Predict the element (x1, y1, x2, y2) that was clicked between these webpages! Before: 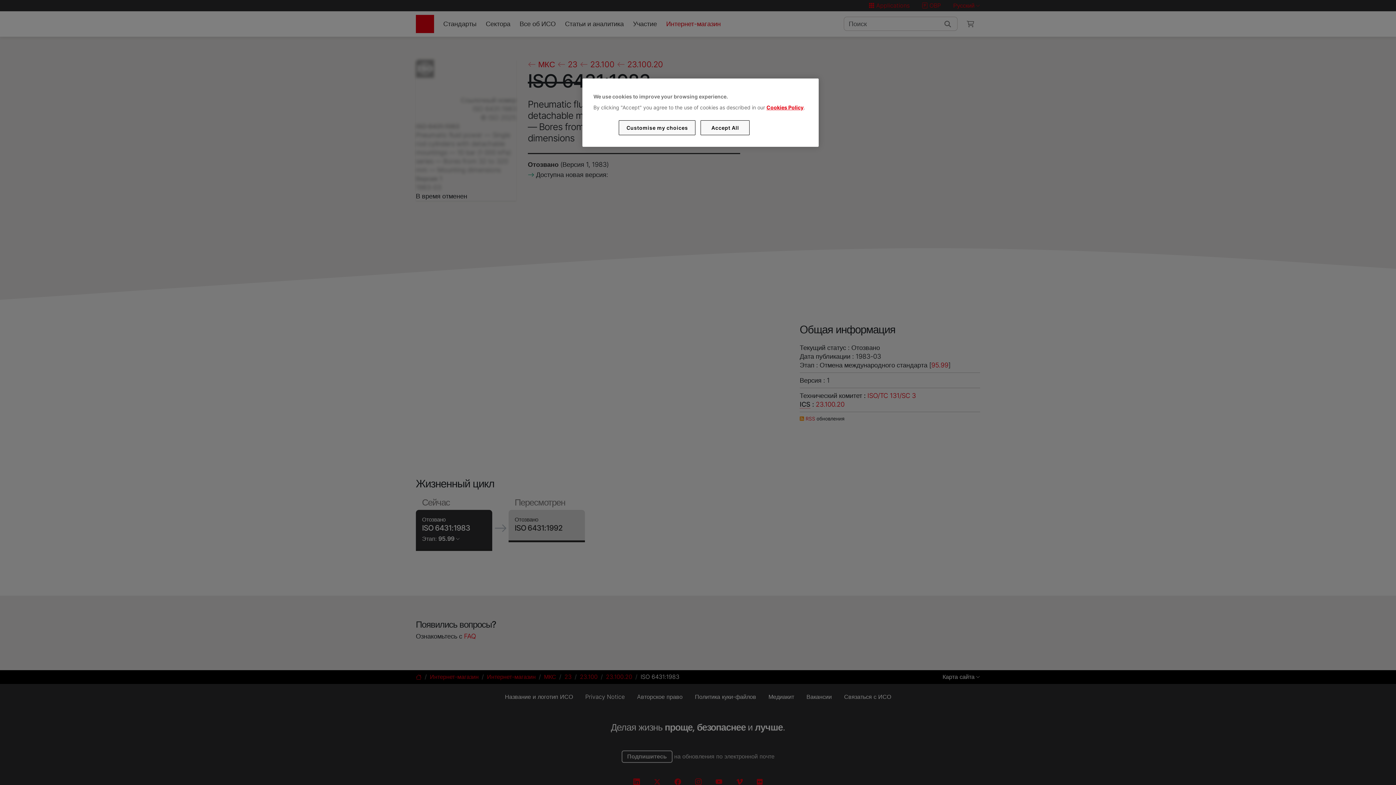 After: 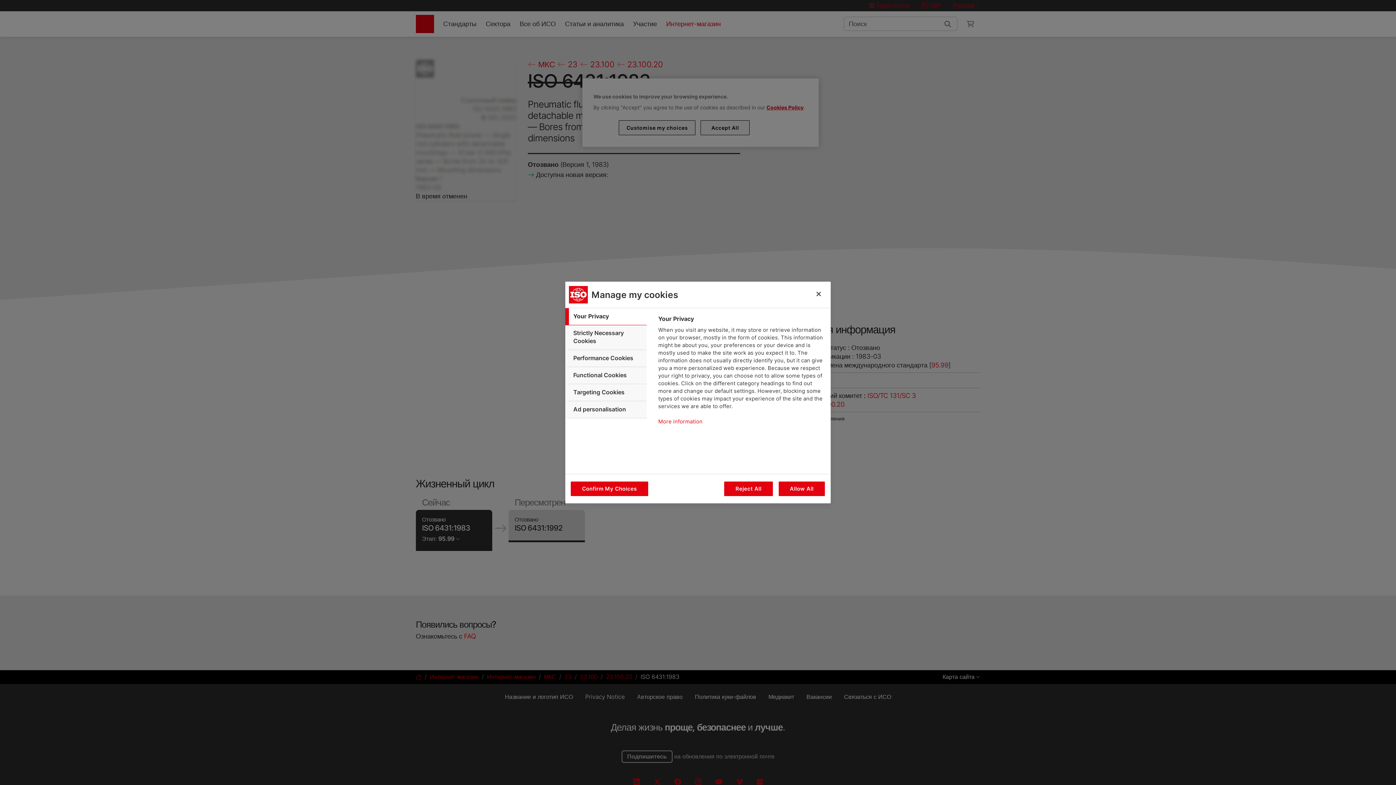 Action: bbox: (619, 120, 695, 135) label: Customise my choices